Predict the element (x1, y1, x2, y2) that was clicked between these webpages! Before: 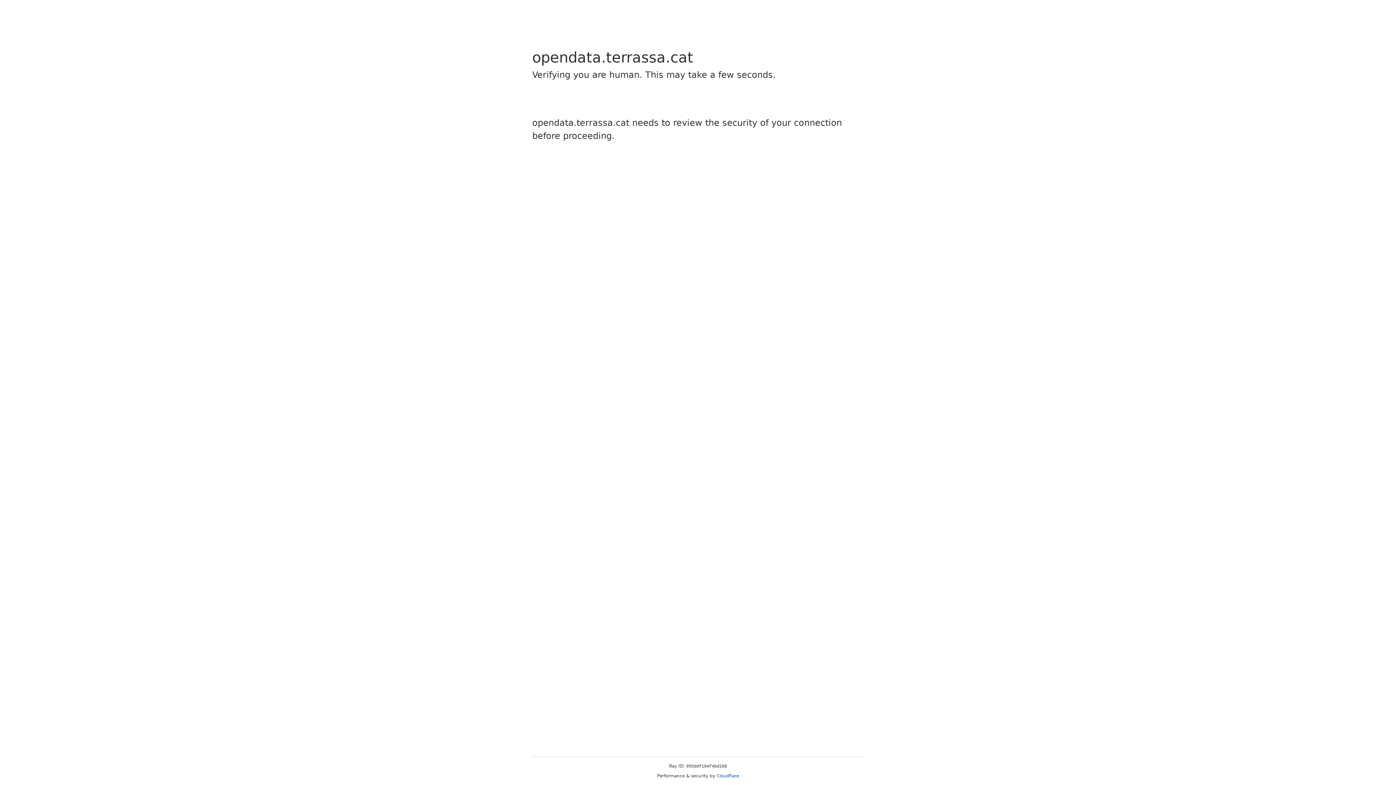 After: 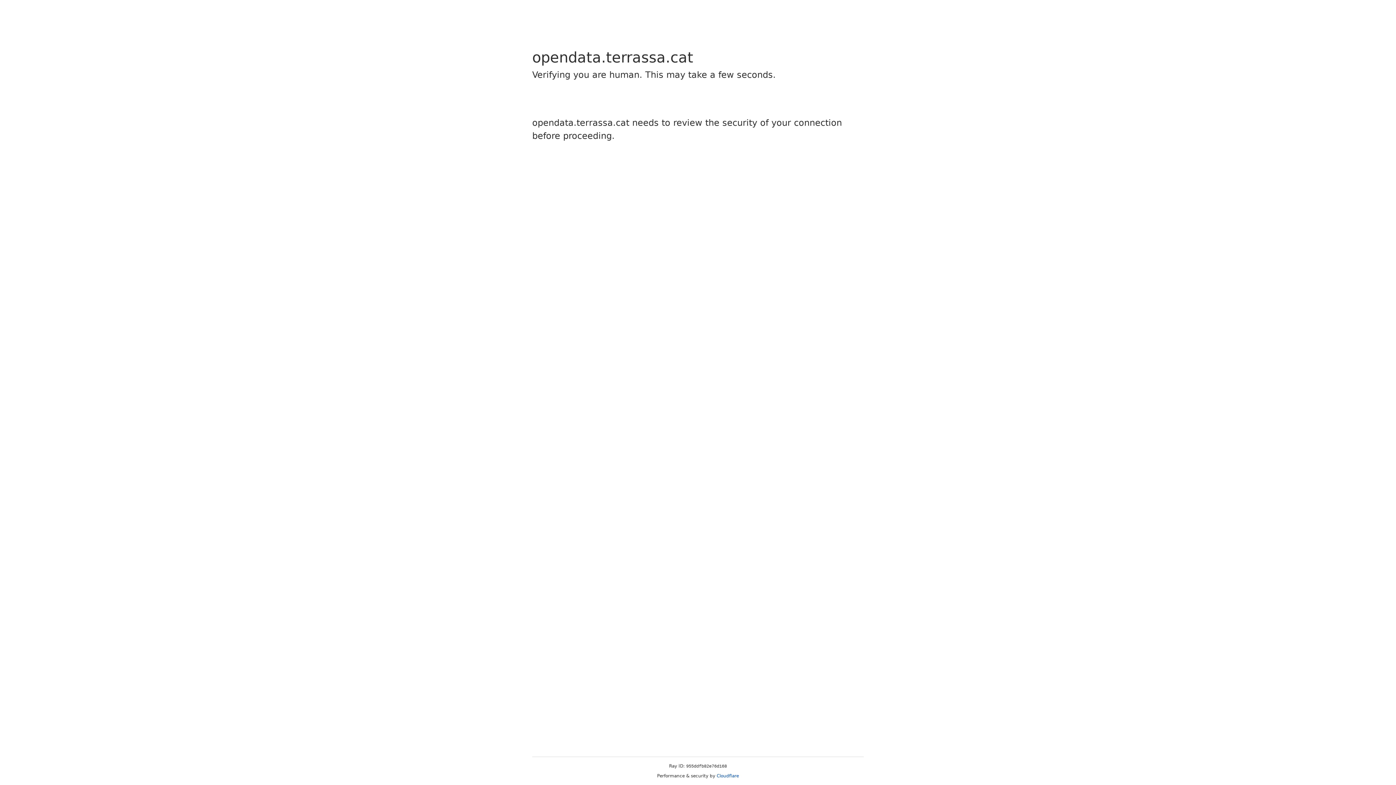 Action: bbox: (716, 773, 739, 778) label: Cloudflare